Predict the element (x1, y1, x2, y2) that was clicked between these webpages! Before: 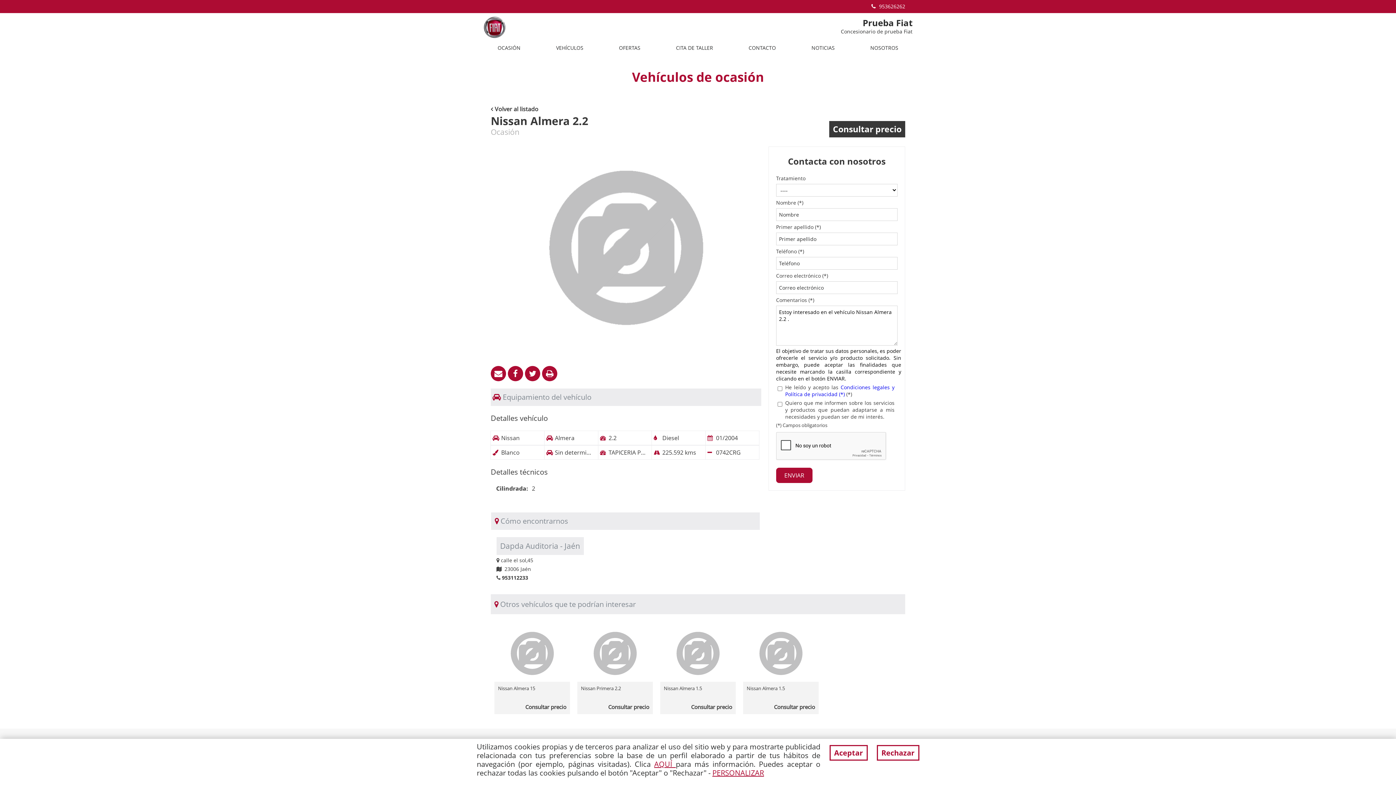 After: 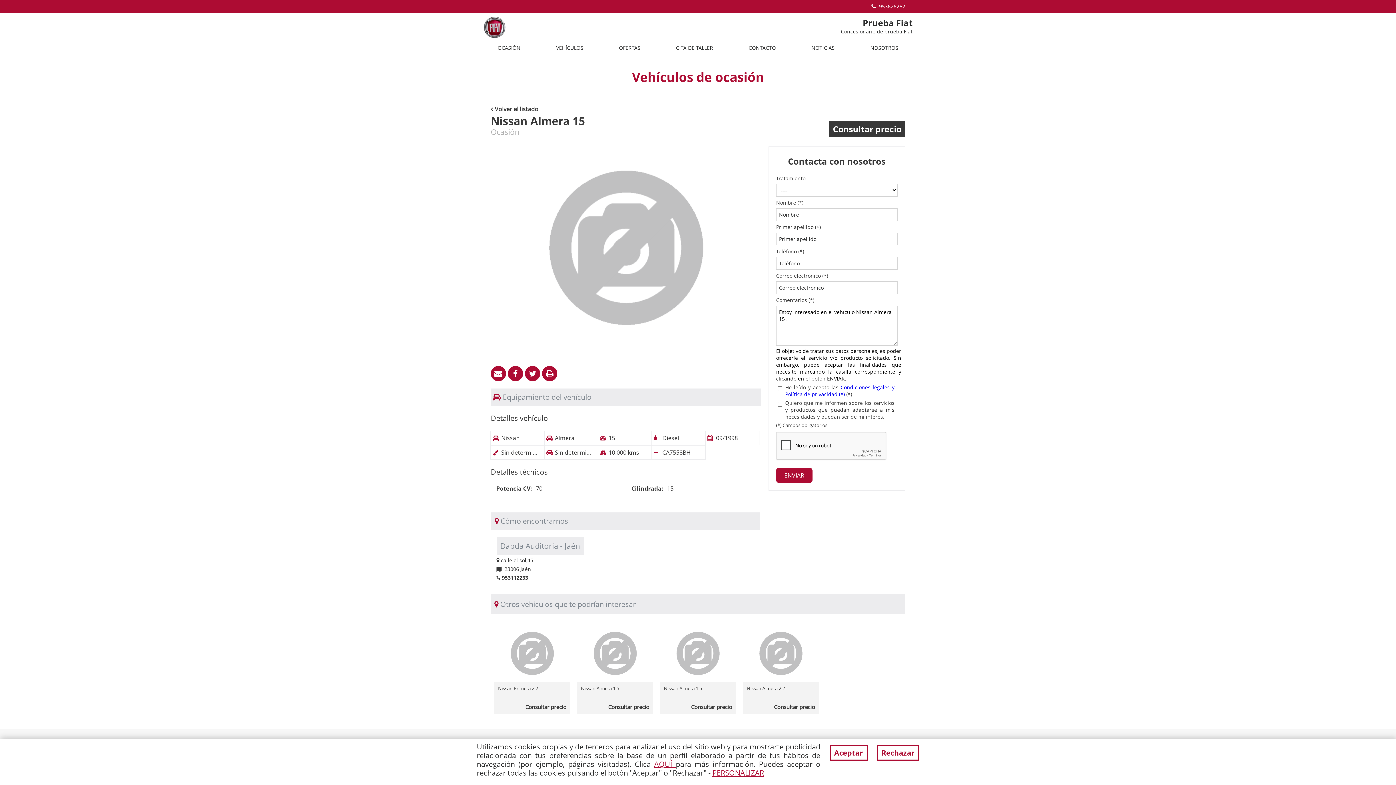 Action: bbox: (494, 625, 570, 714) label: Nissan Almera 15
Consultar precio